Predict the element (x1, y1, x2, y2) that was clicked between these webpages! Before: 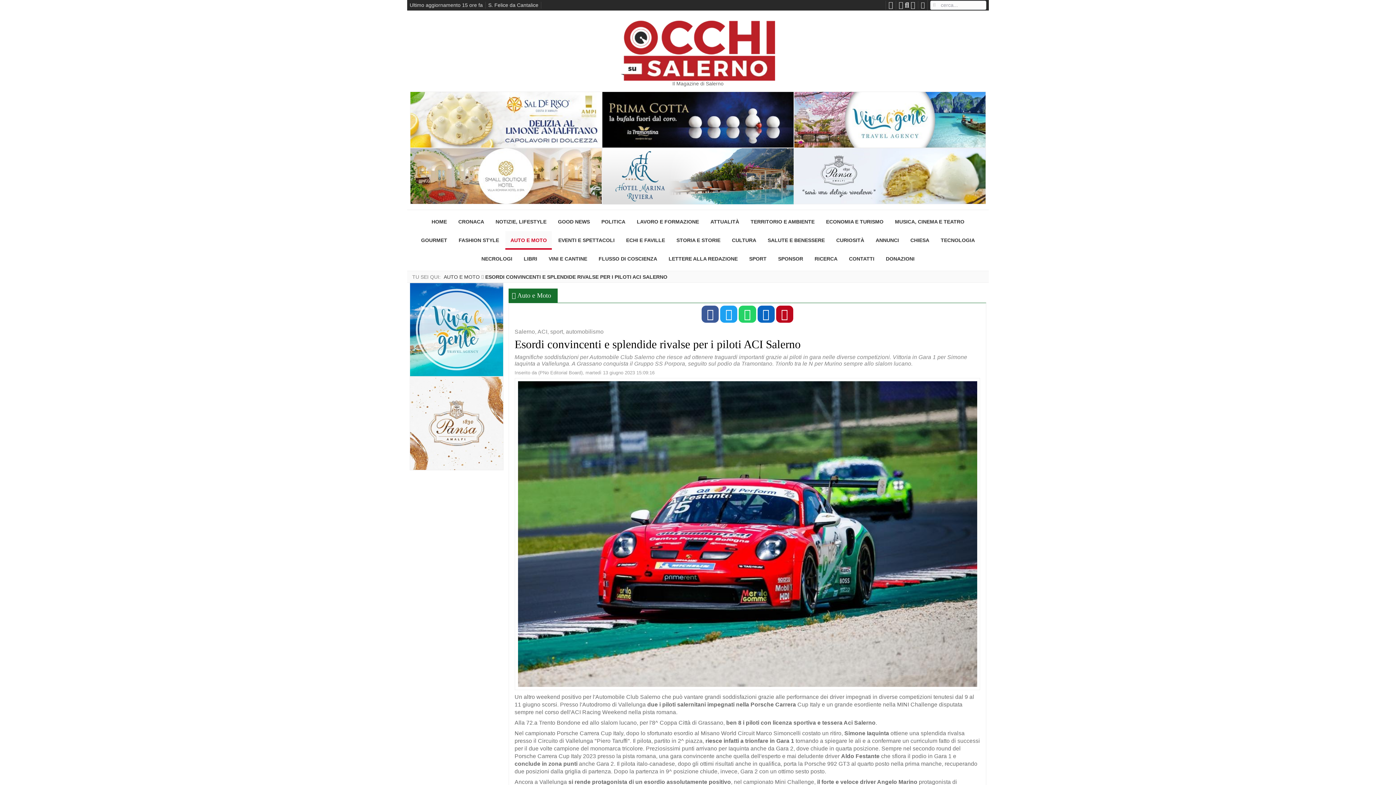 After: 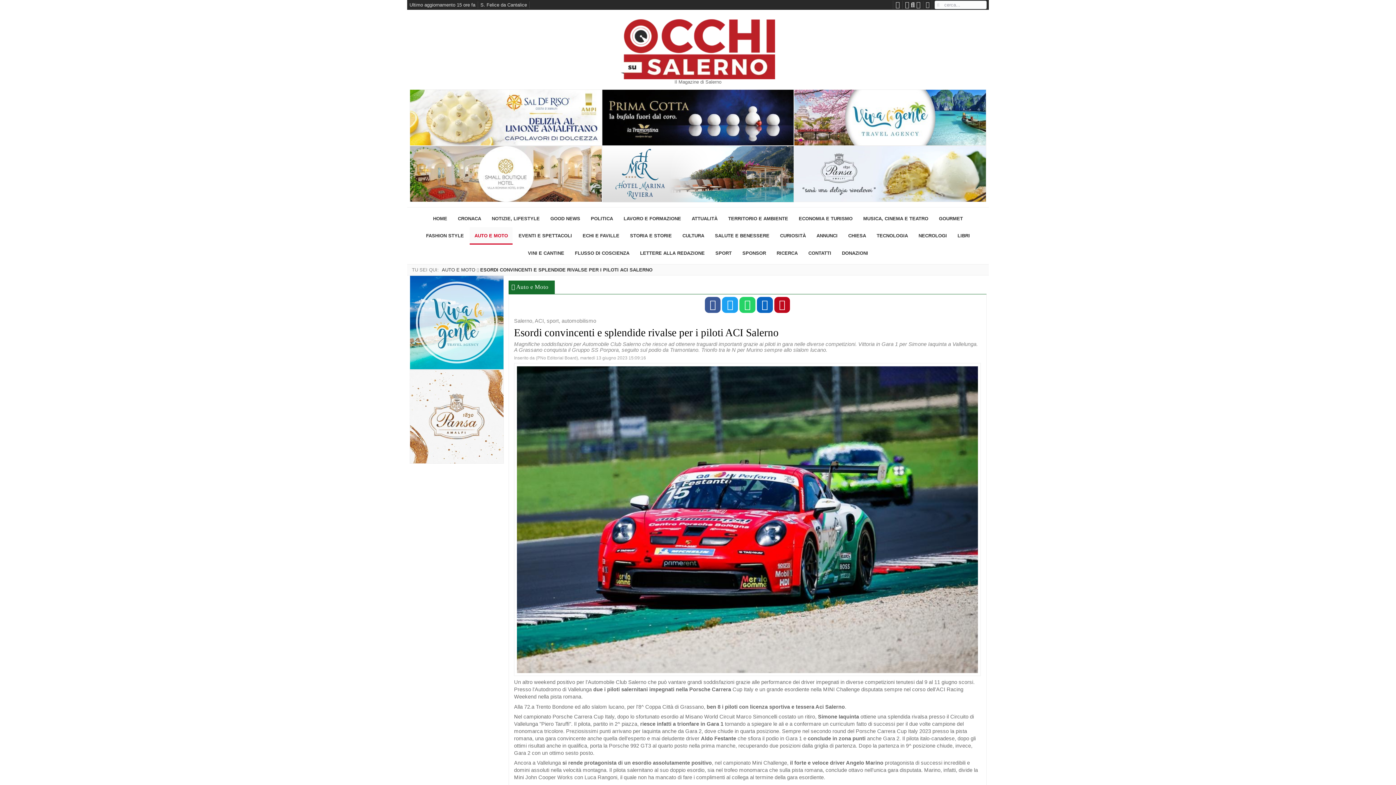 Action: bbox: (898, 1, 903, 9)